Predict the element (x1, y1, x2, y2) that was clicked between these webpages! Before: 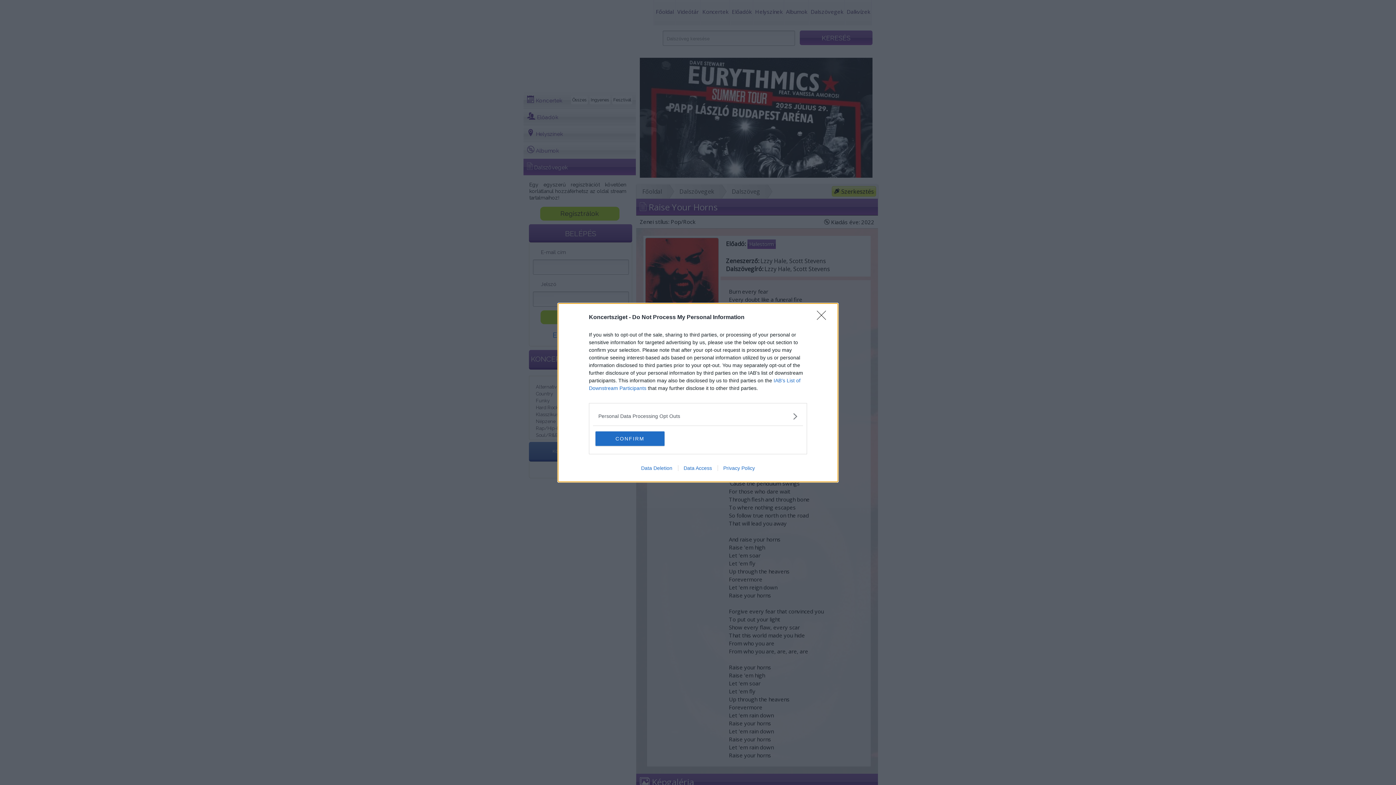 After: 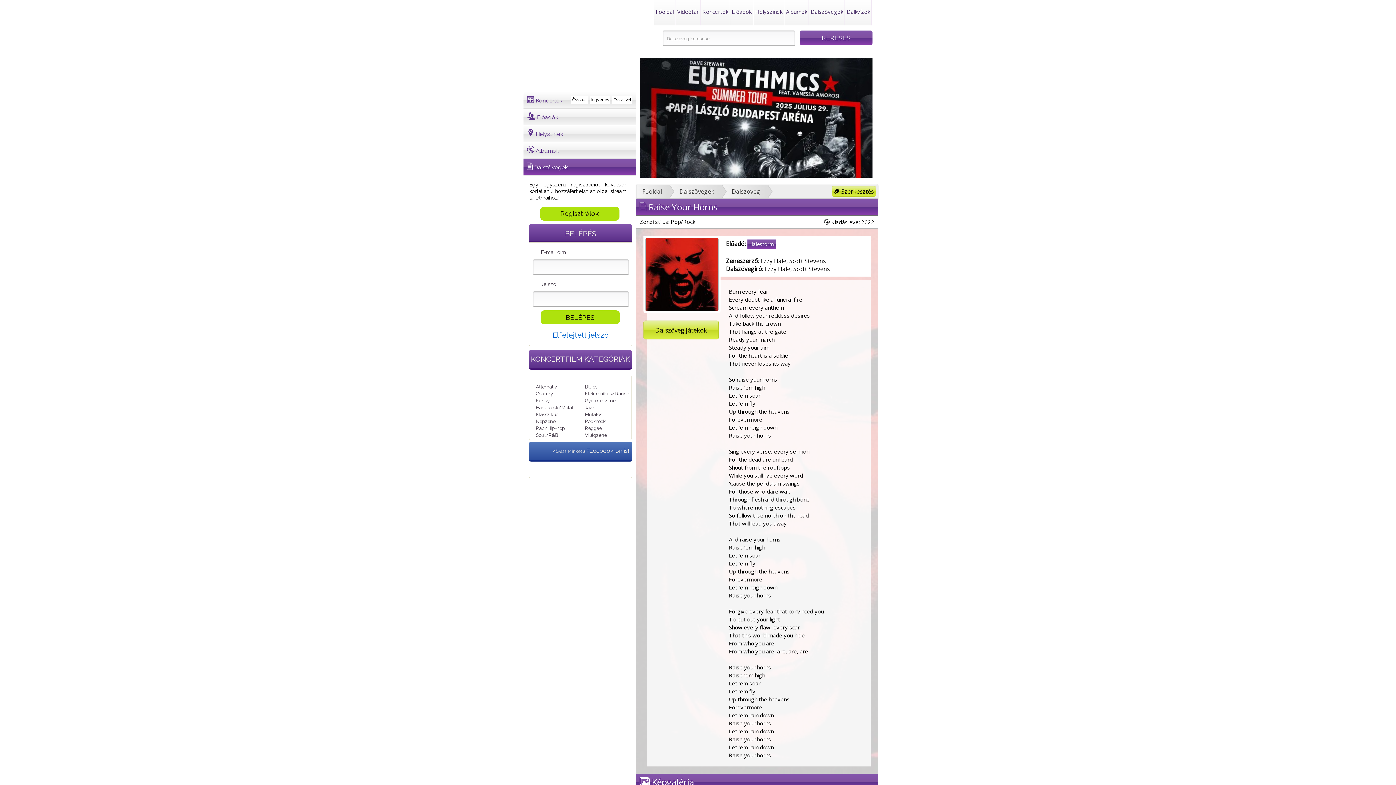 Action: label: CONFIRM bbox: (595, 431, 664, 446)